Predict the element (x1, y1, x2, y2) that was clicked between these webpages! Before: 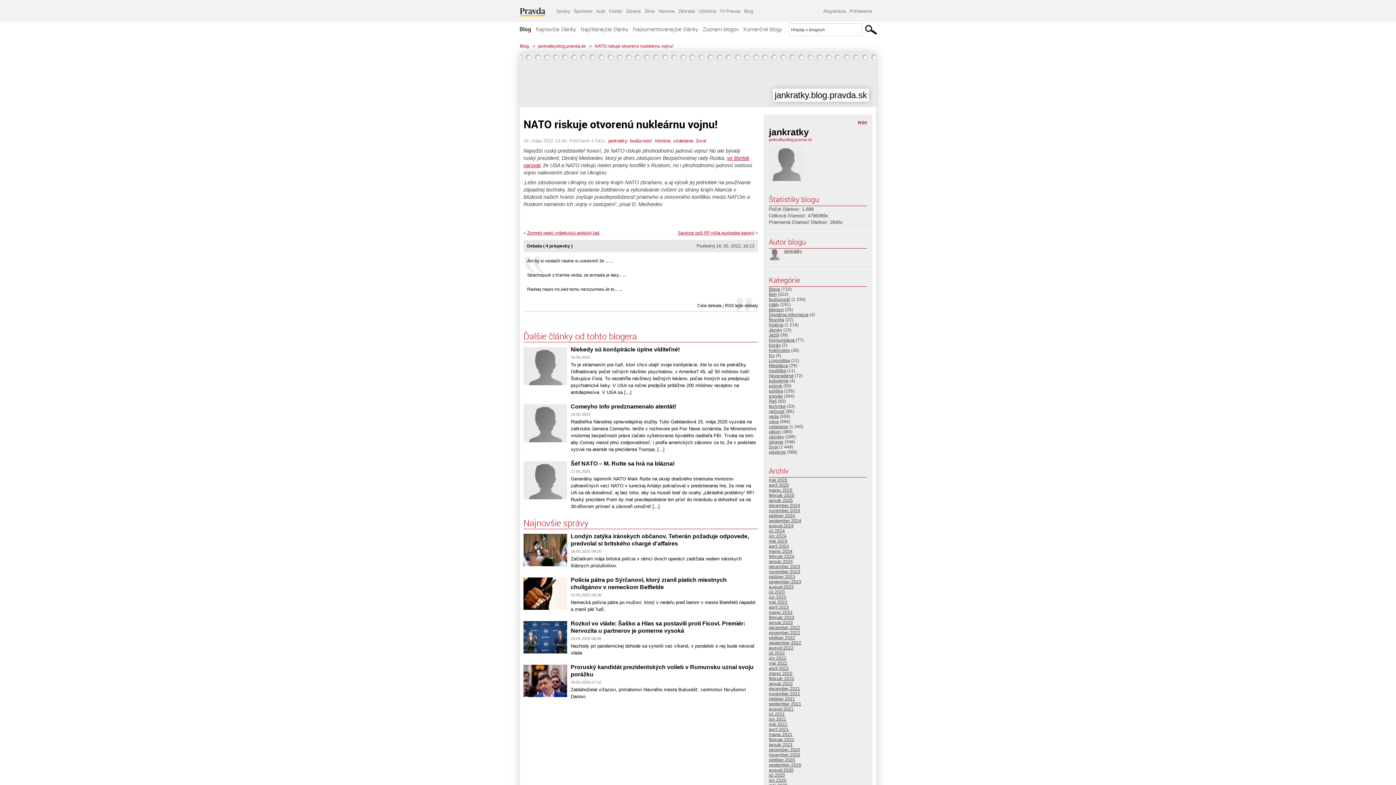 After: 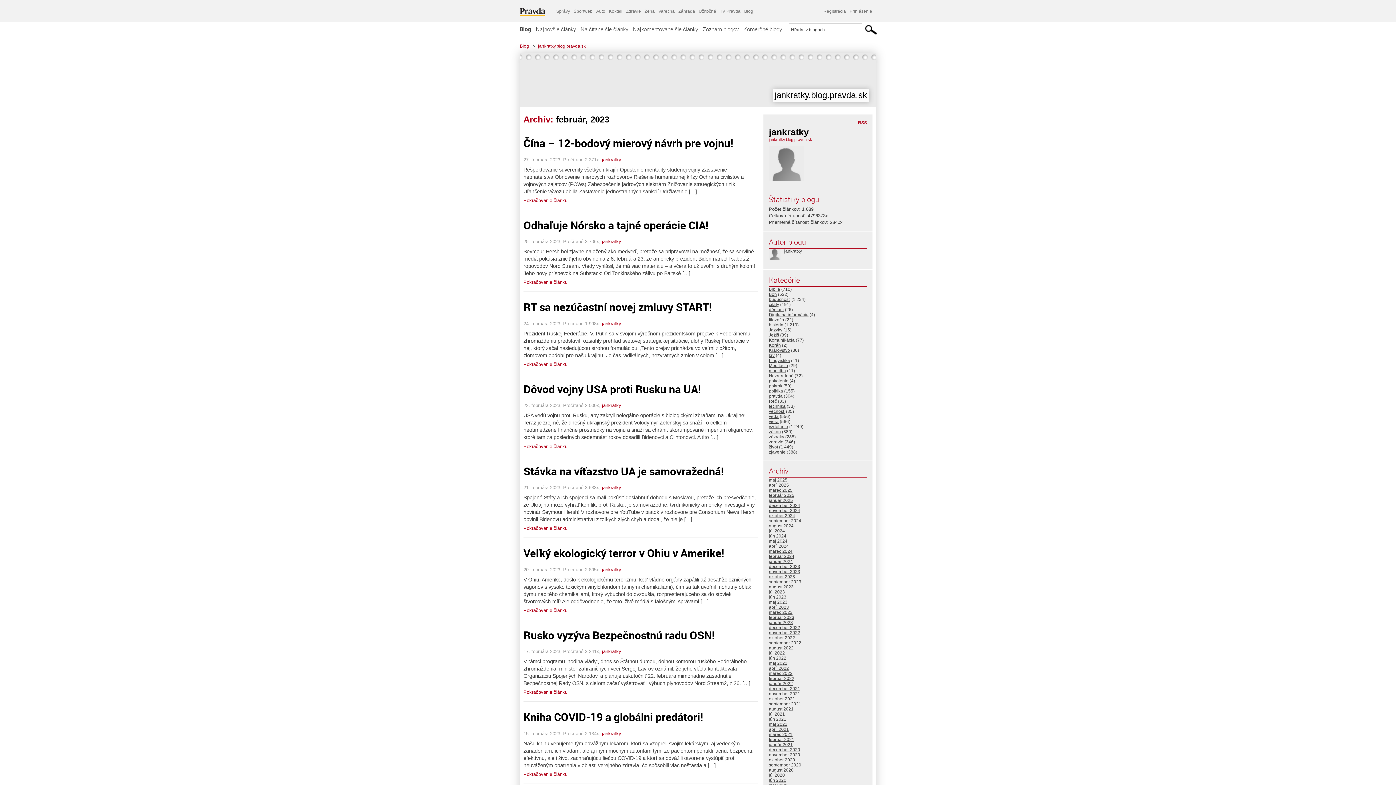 Action: label: február 2023 bbox: (769, 615, 794, 620)